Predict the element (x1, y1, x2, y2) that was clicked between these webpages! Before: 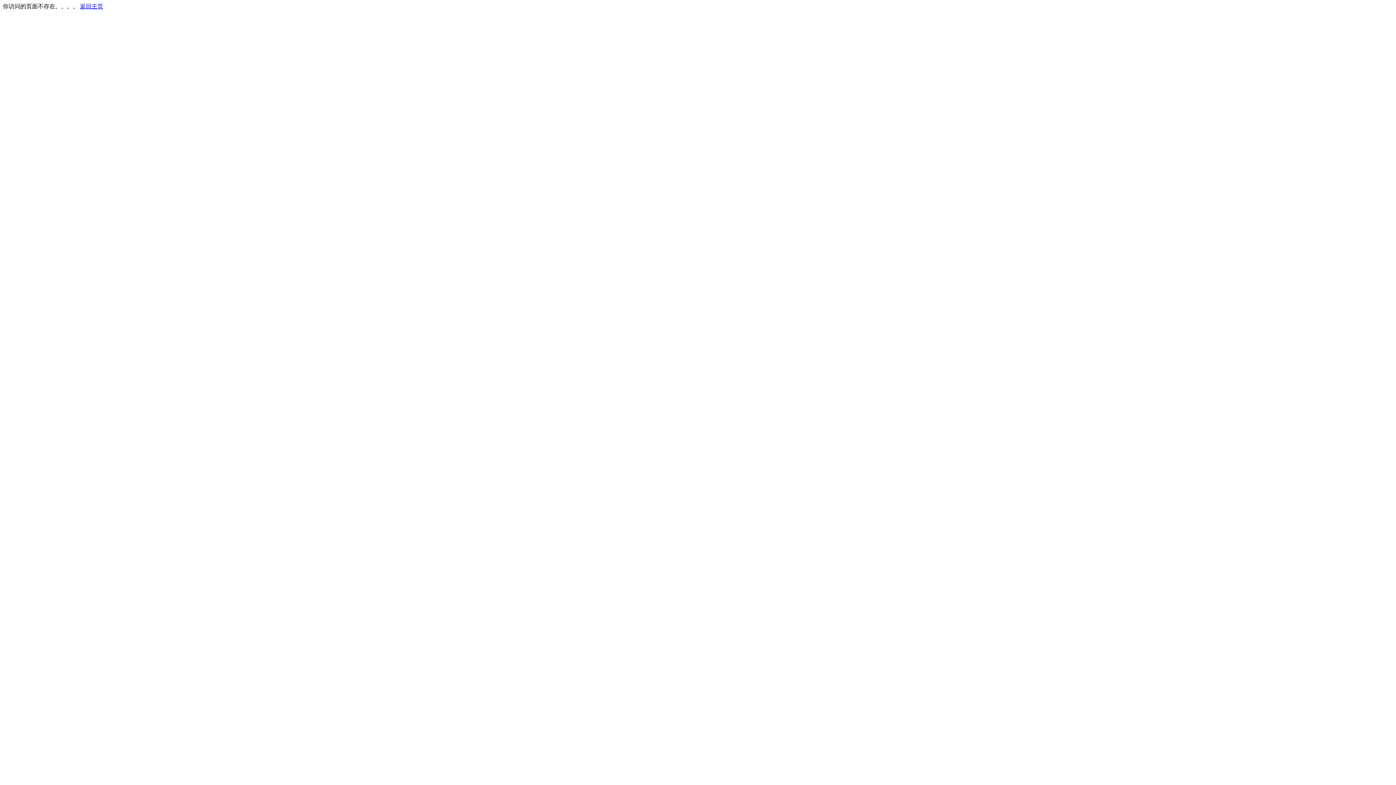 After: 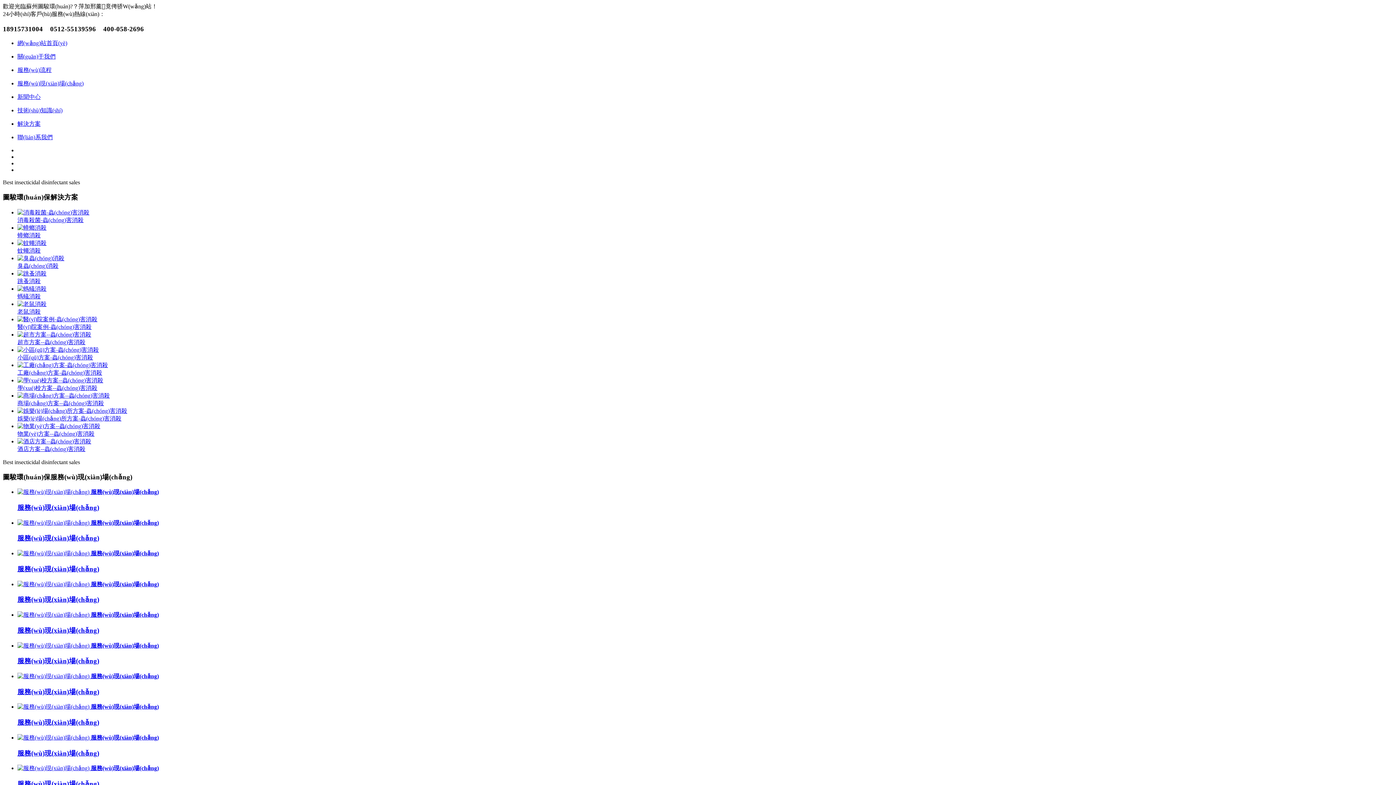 Action: bbox: (80, 3, 103, 9) label: 返回主页